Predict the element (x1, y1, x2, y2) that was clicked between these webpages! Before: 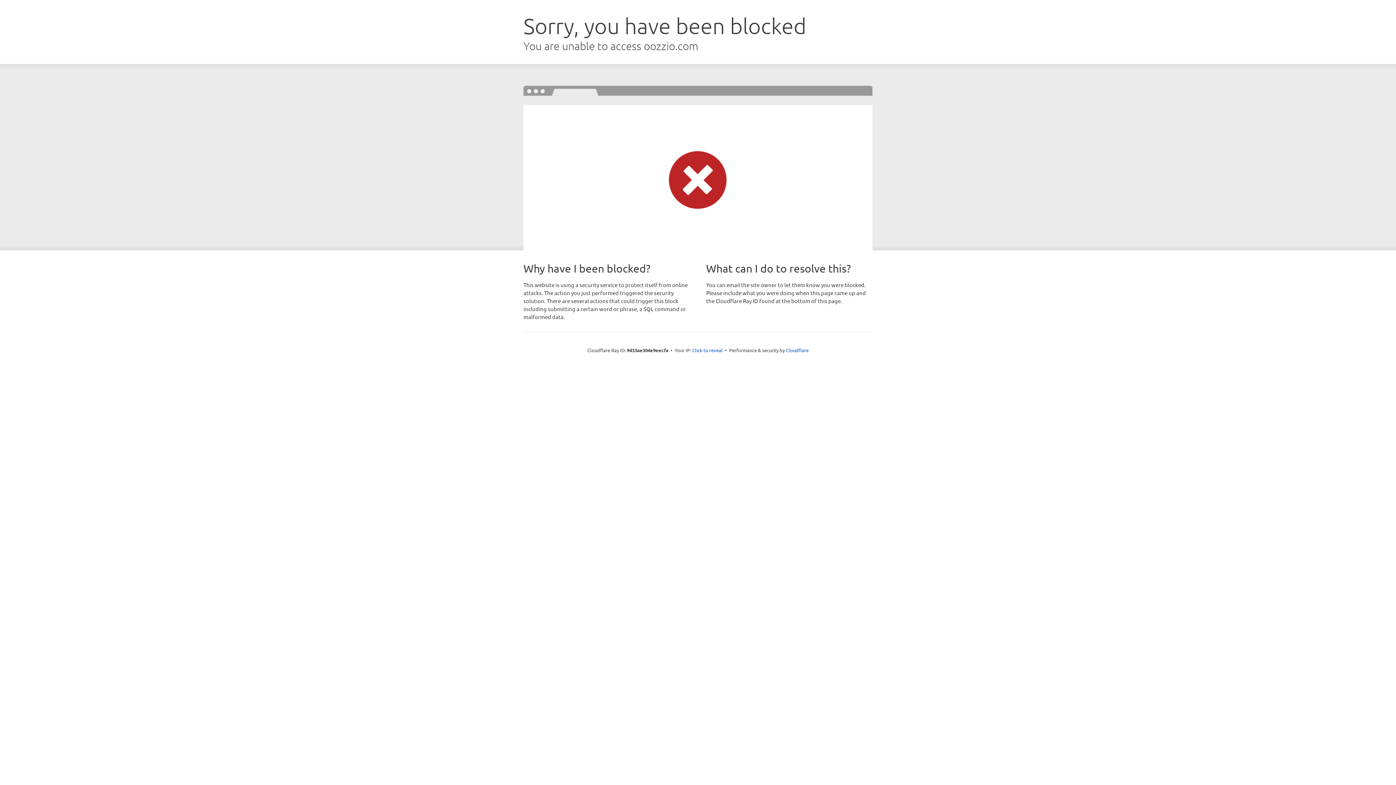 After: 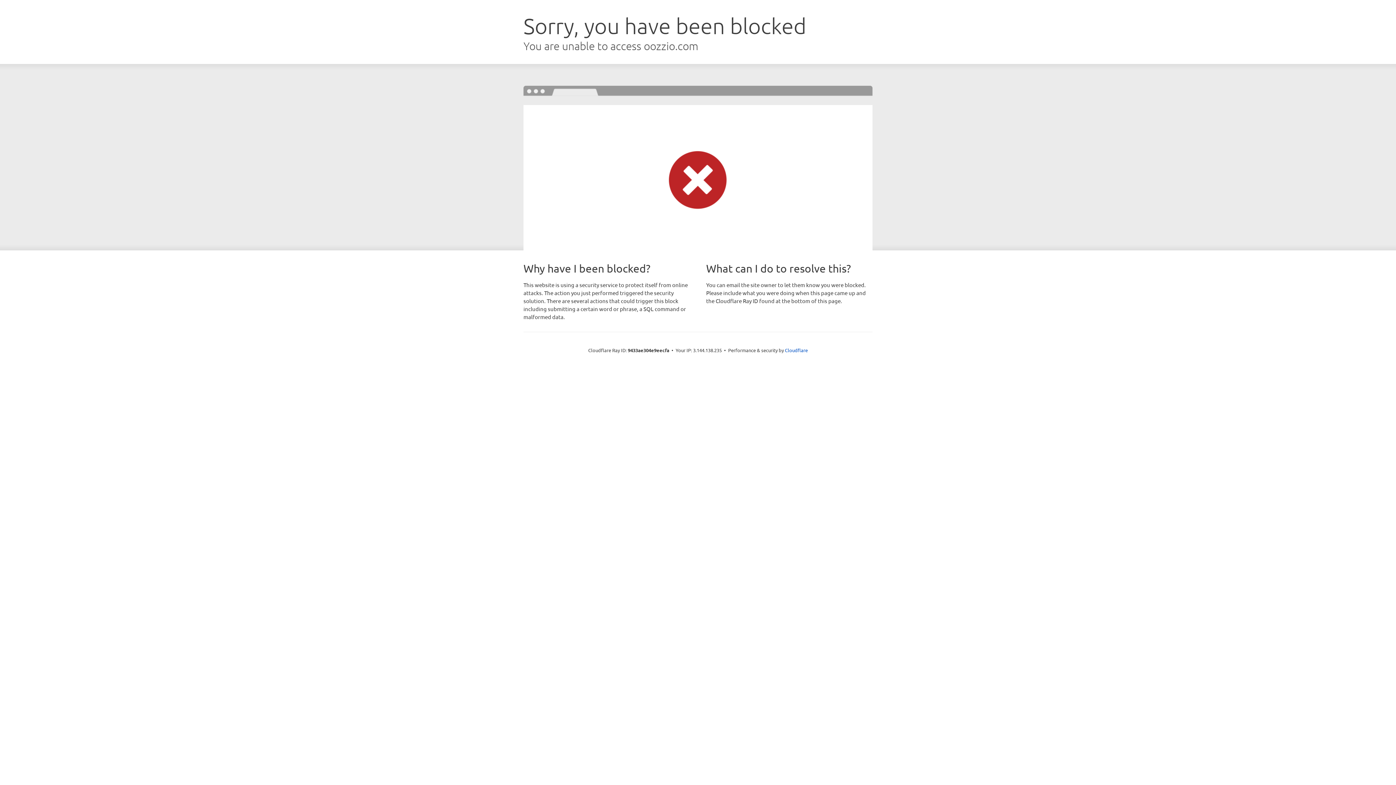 Action: bbox: (692, 346, 722, 353) label: Click to reveal